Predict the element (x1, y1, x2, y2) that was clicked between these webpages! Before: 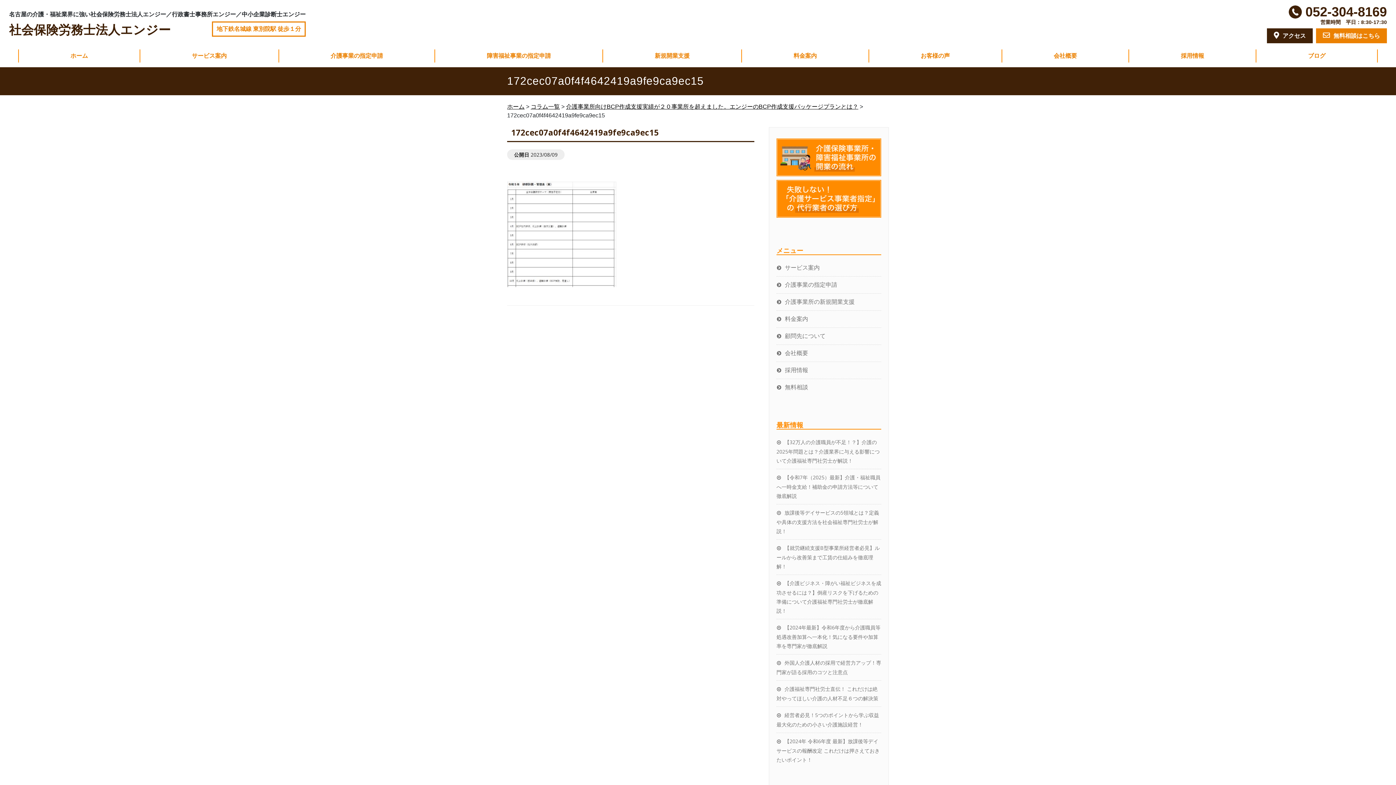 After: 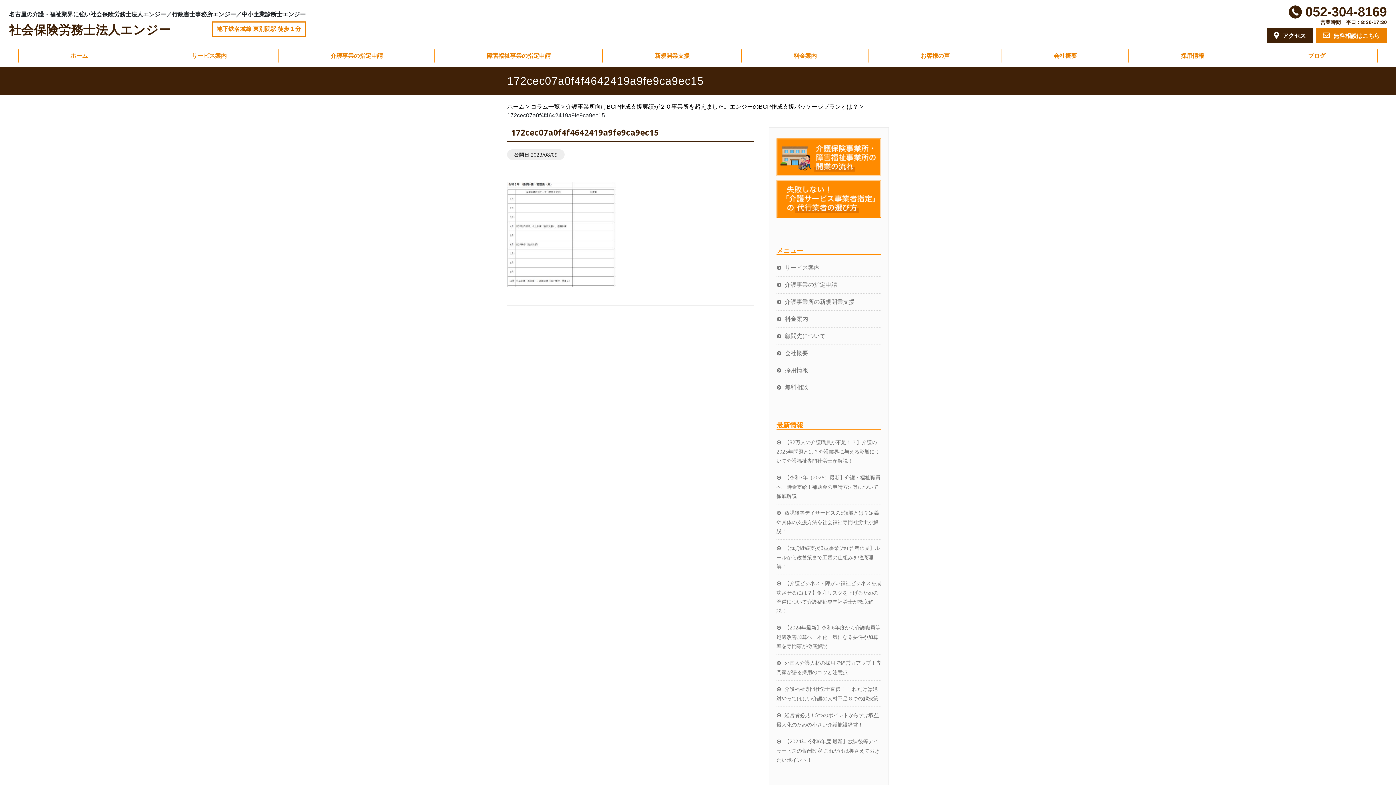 Action: bbox: (1305, 4, 1387, 19) label: 052-304-8169